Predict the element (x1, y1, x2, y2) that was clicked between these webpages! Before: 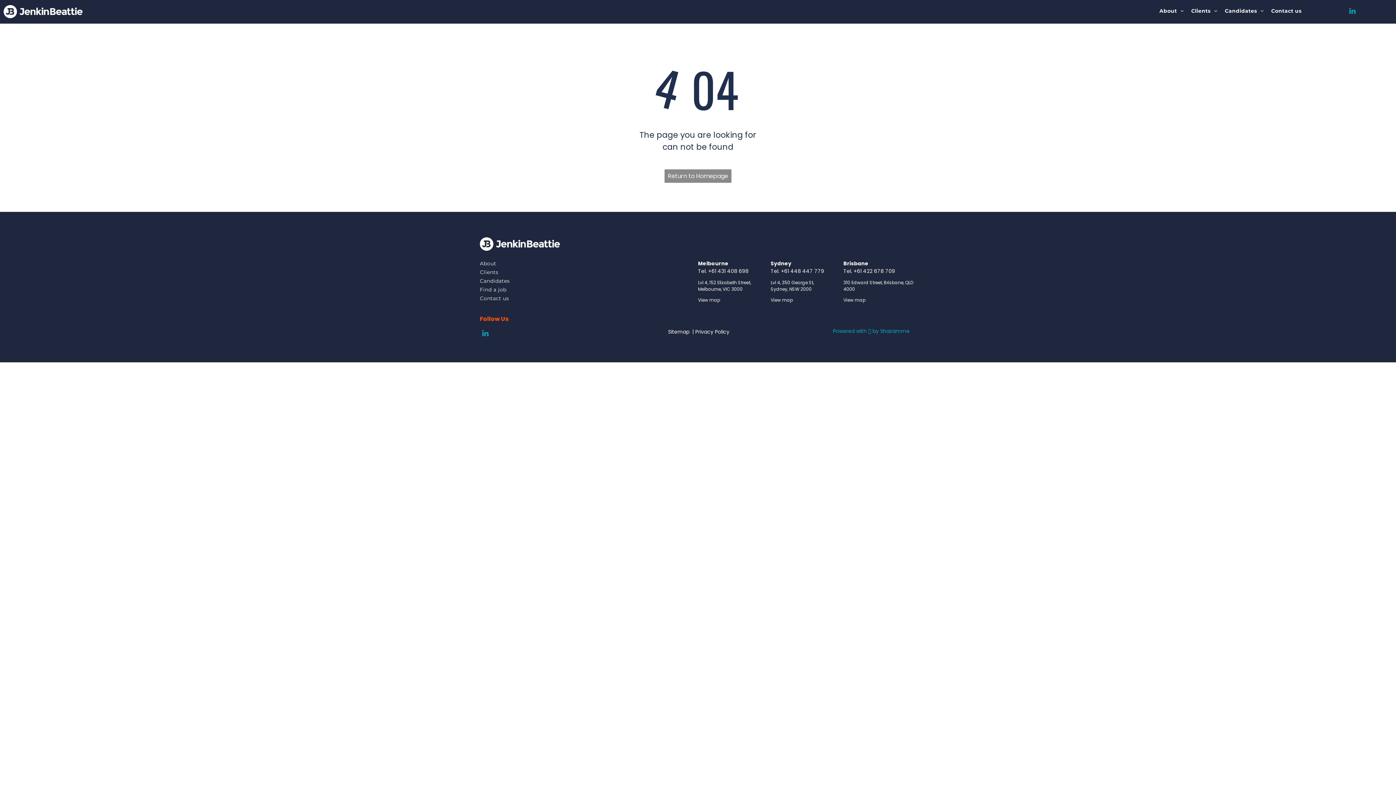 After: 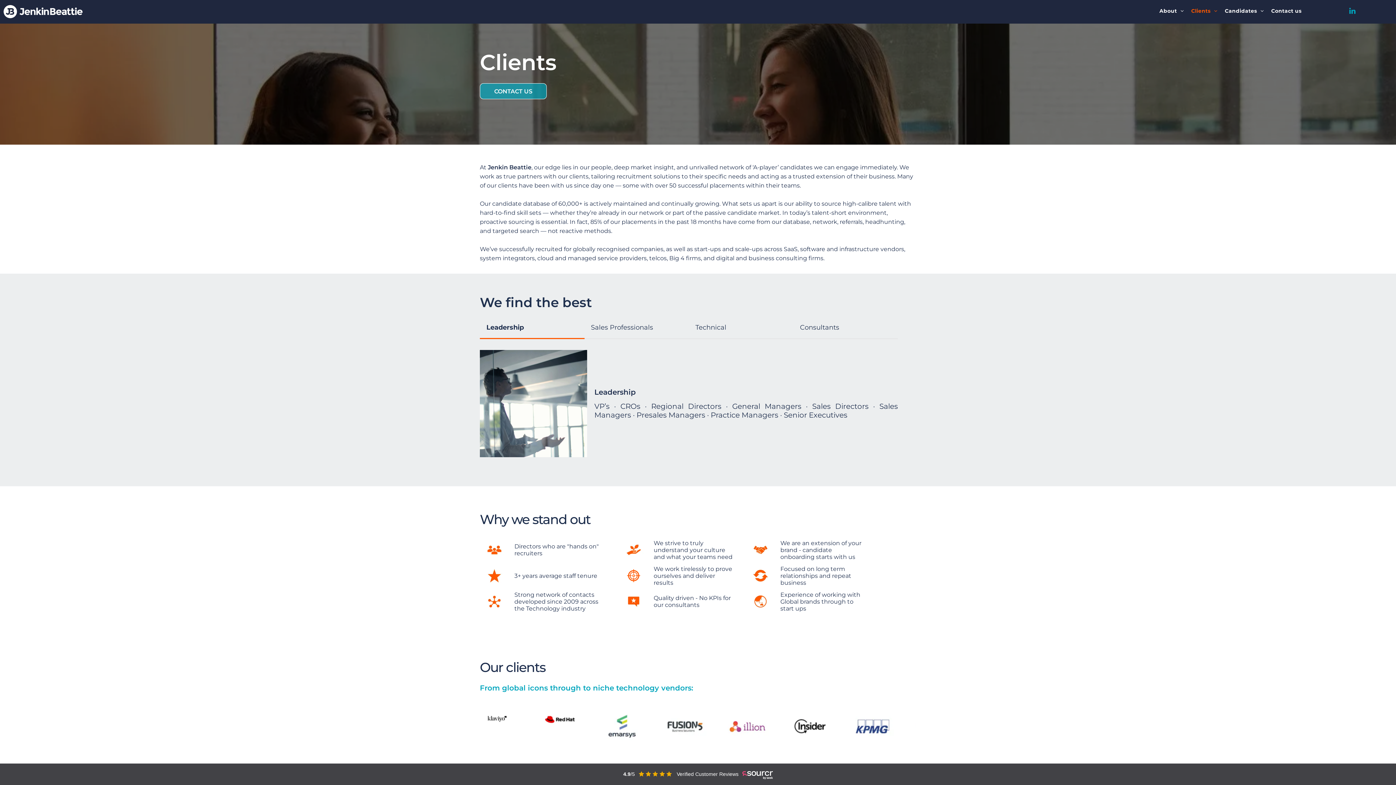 Action: bbox: (1187, 7, 1221, 14) label: Clients